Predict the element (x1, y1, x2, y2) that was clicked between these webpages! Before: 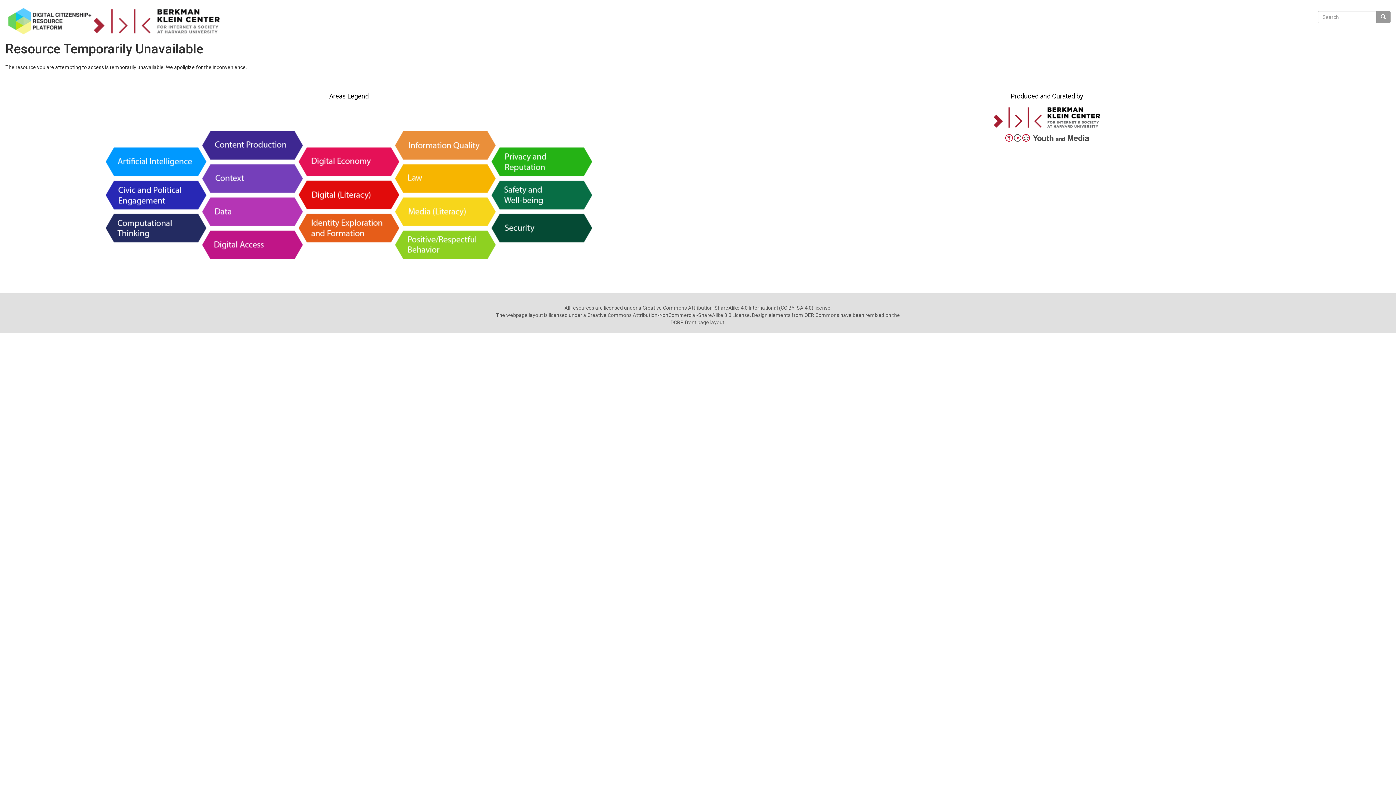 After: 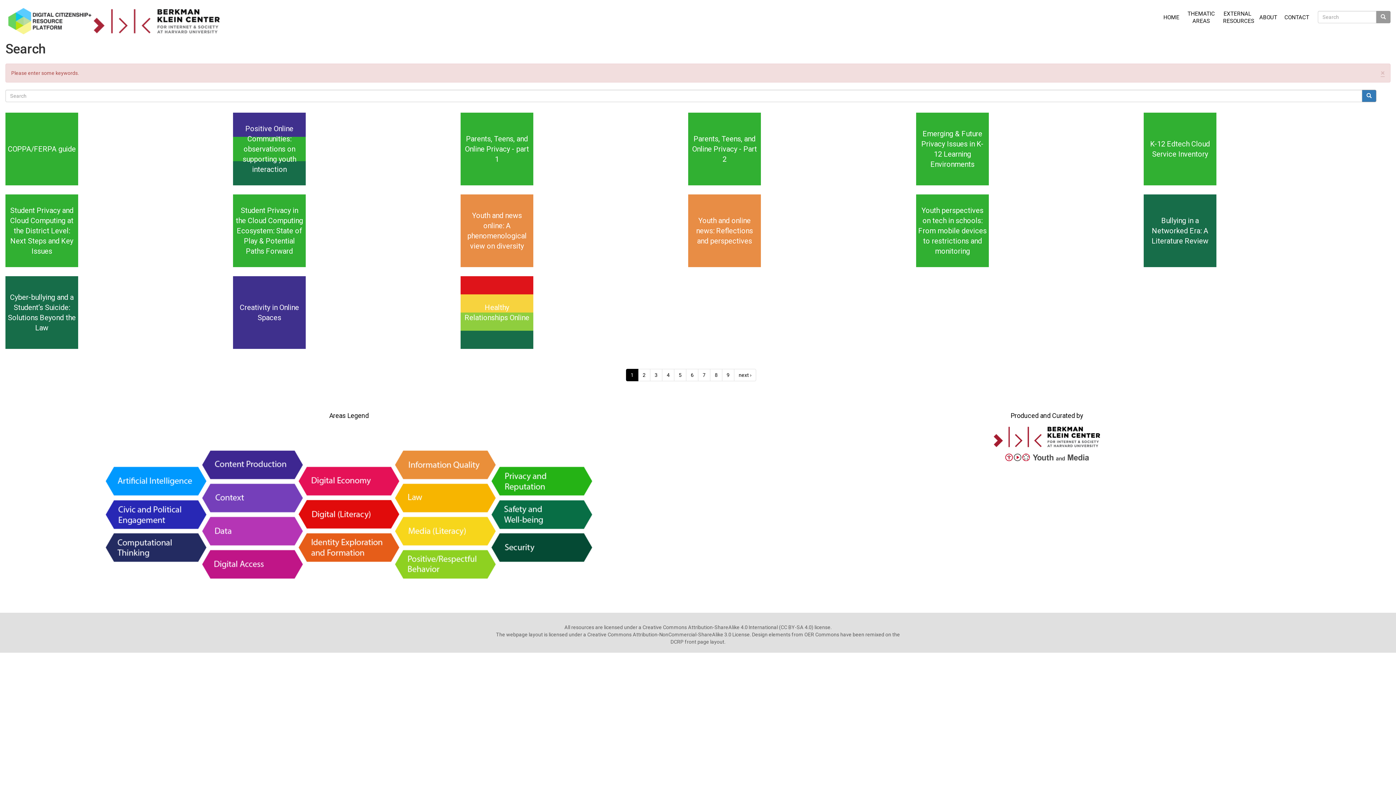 Action: bbox: (1376, 11, 1390, 23)